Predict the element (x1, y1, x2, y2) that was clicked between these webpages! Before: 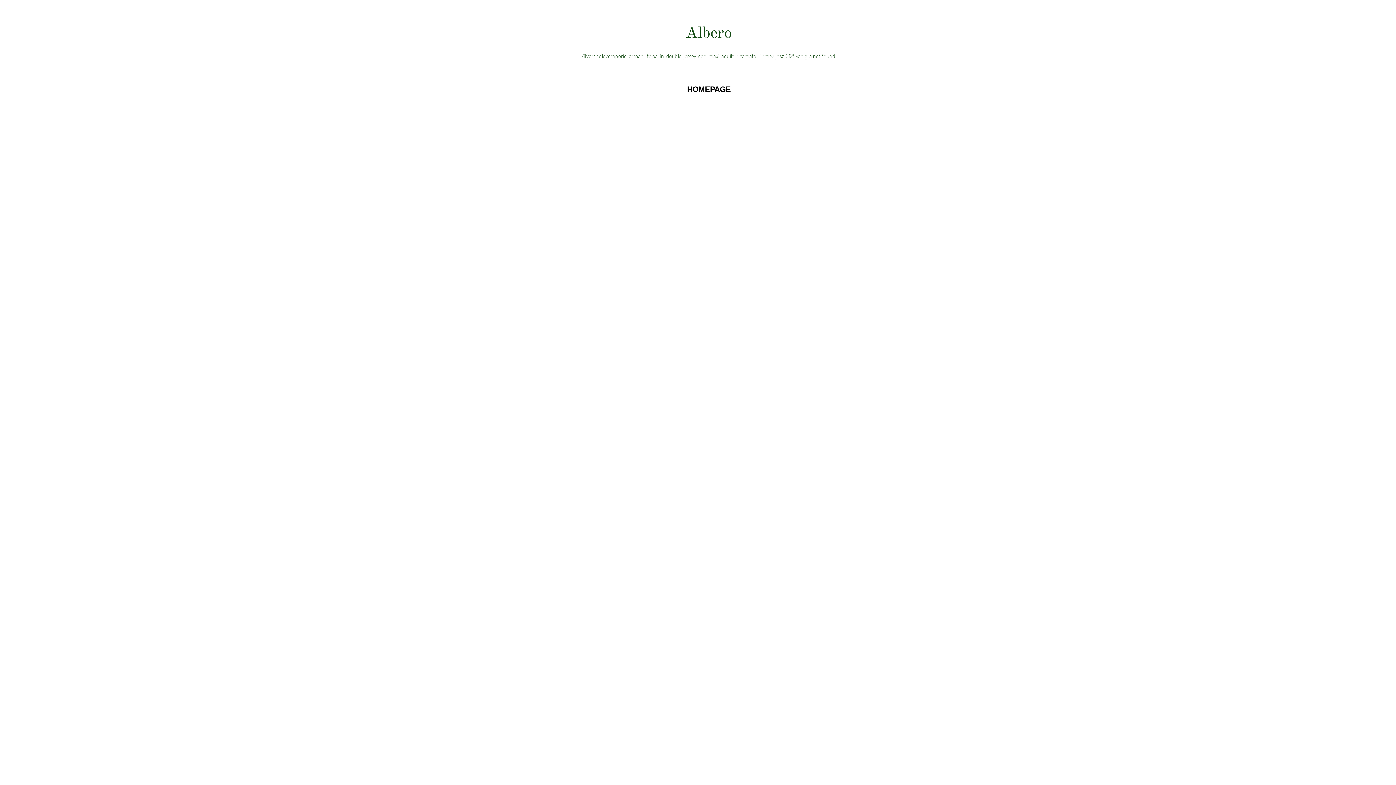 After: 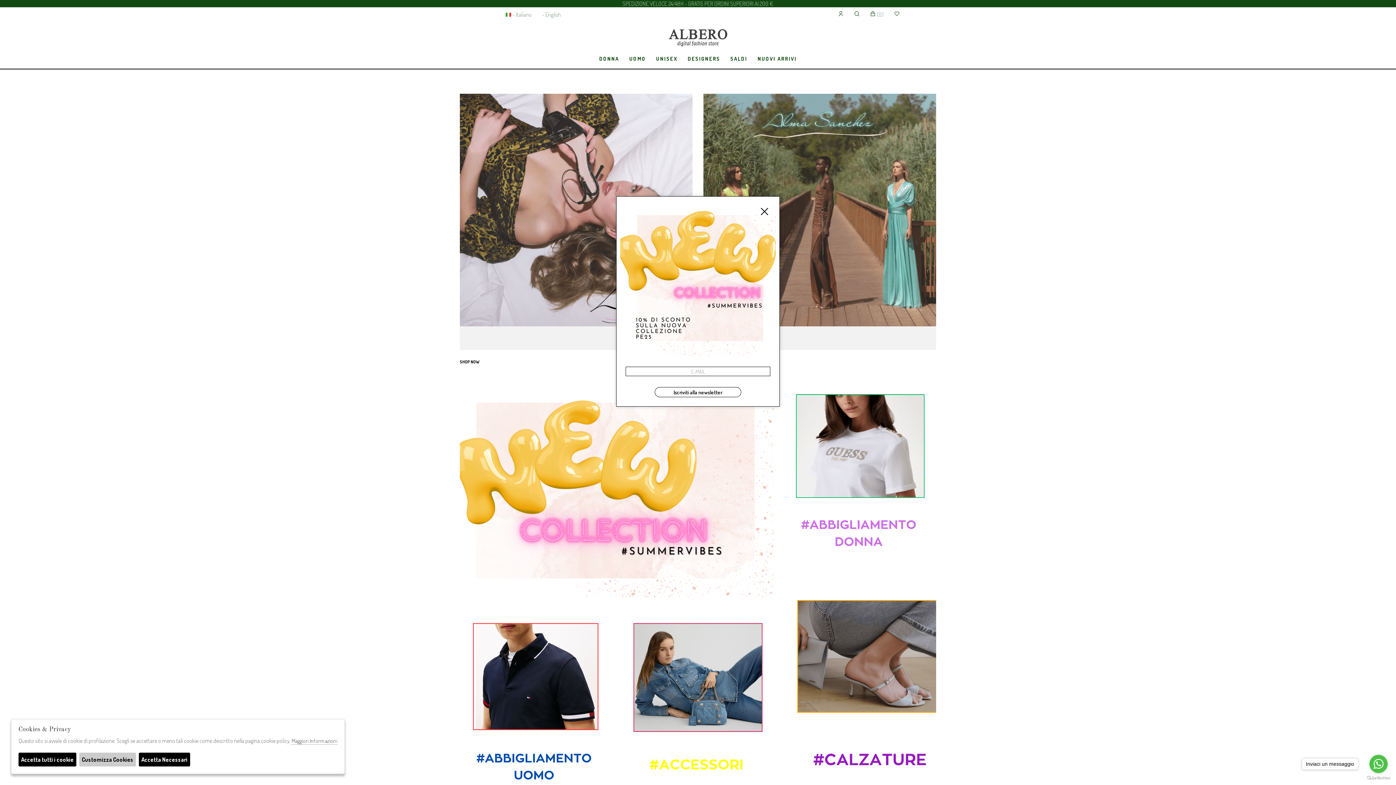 Action: bbox: (681, 81, 736, 97) label: HOMEPAGE